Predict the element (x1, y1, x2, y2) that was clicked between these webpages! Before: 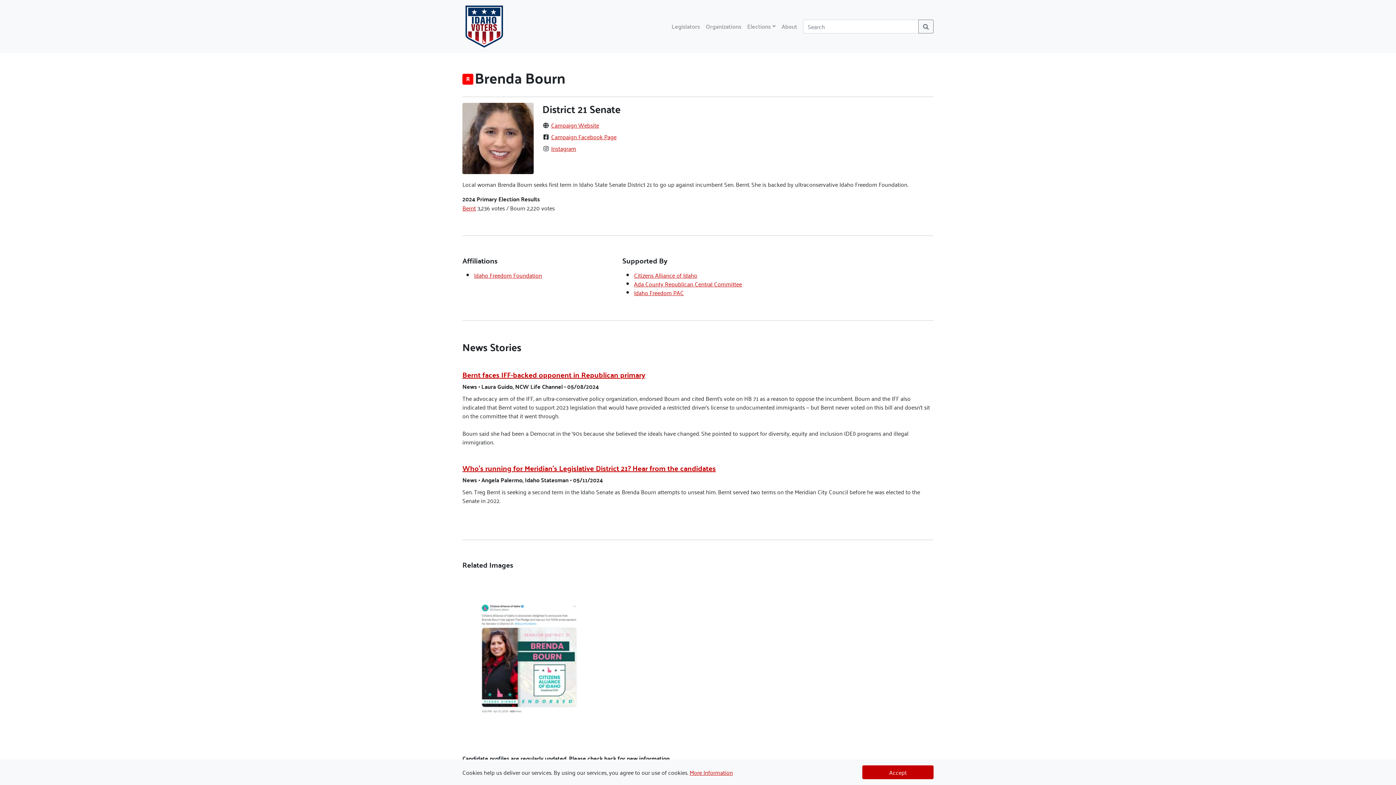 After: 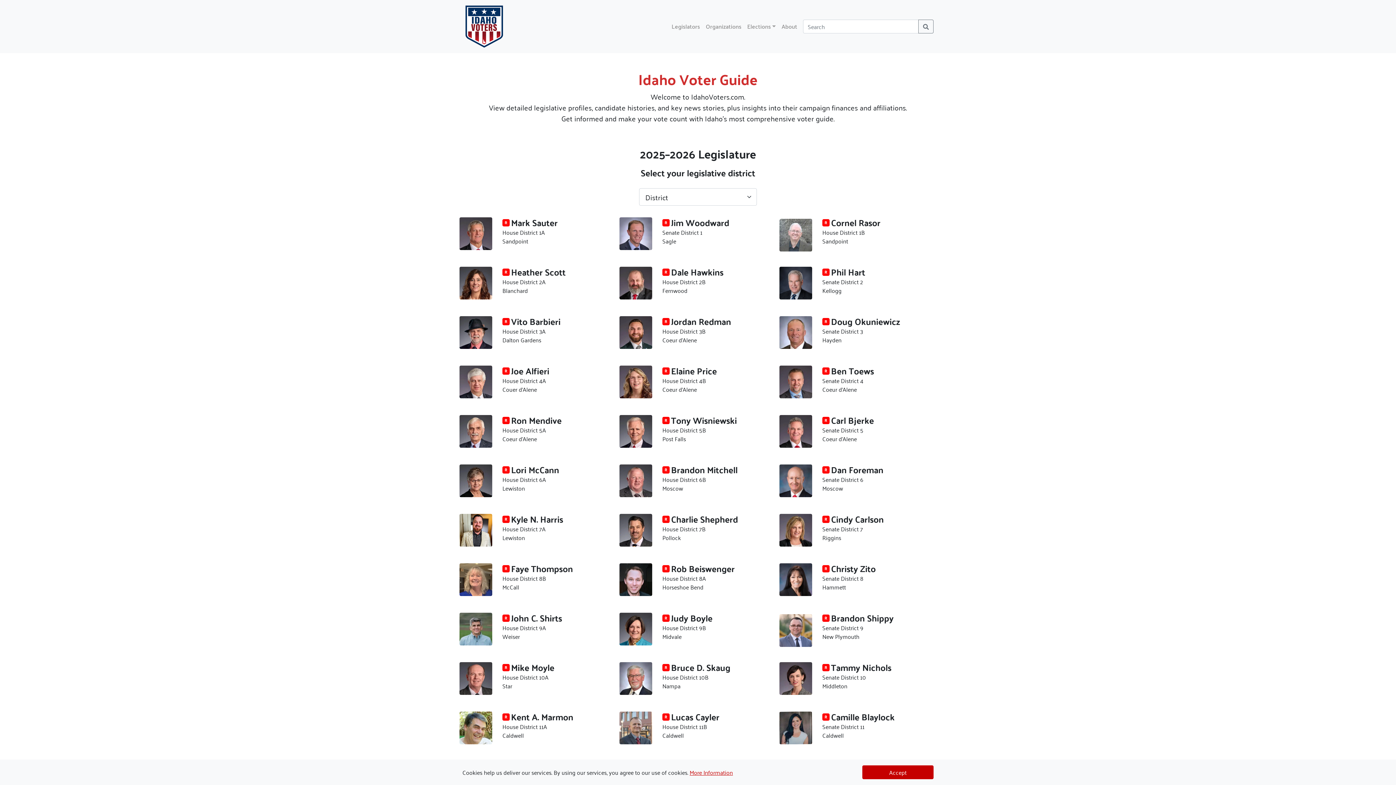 Action: bbox: (668, 19, 703, 33) label: Legislators